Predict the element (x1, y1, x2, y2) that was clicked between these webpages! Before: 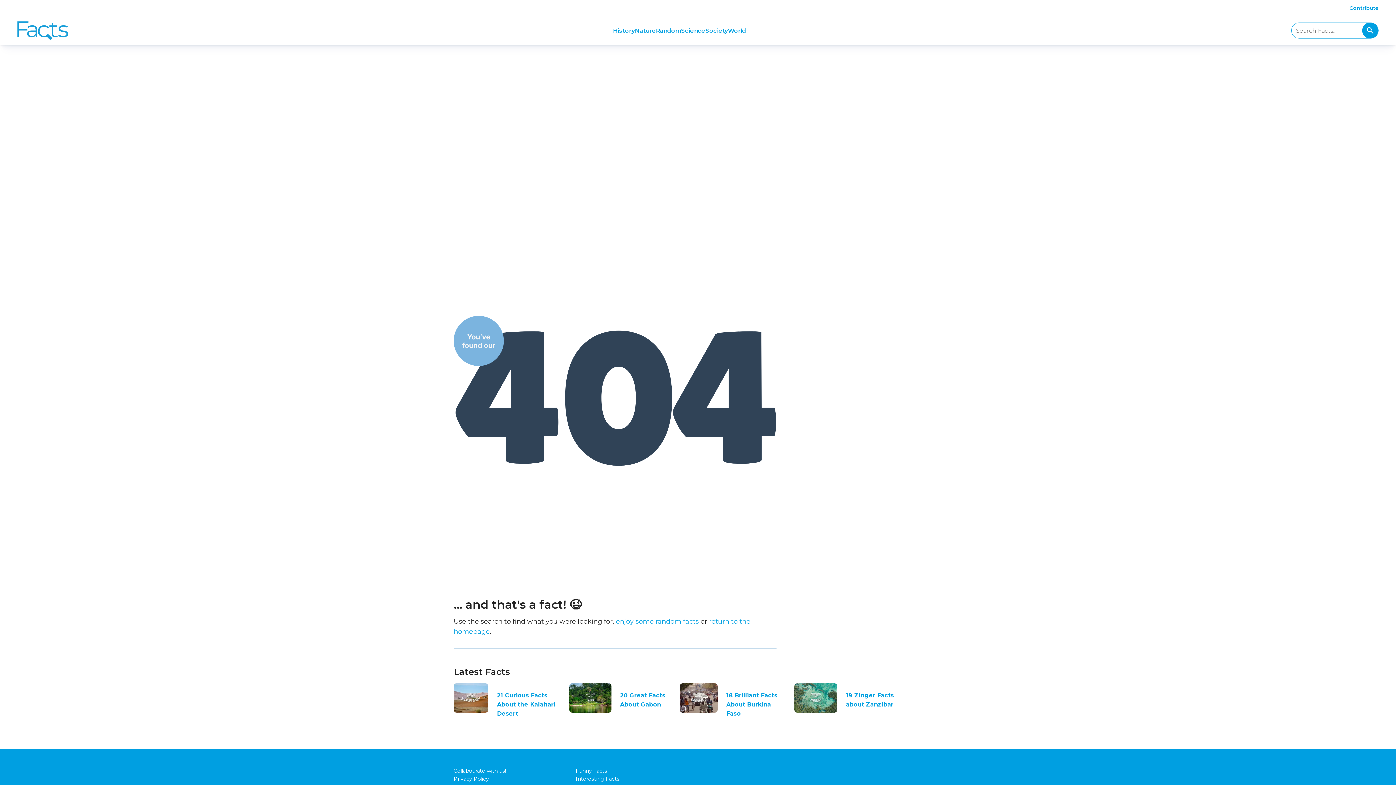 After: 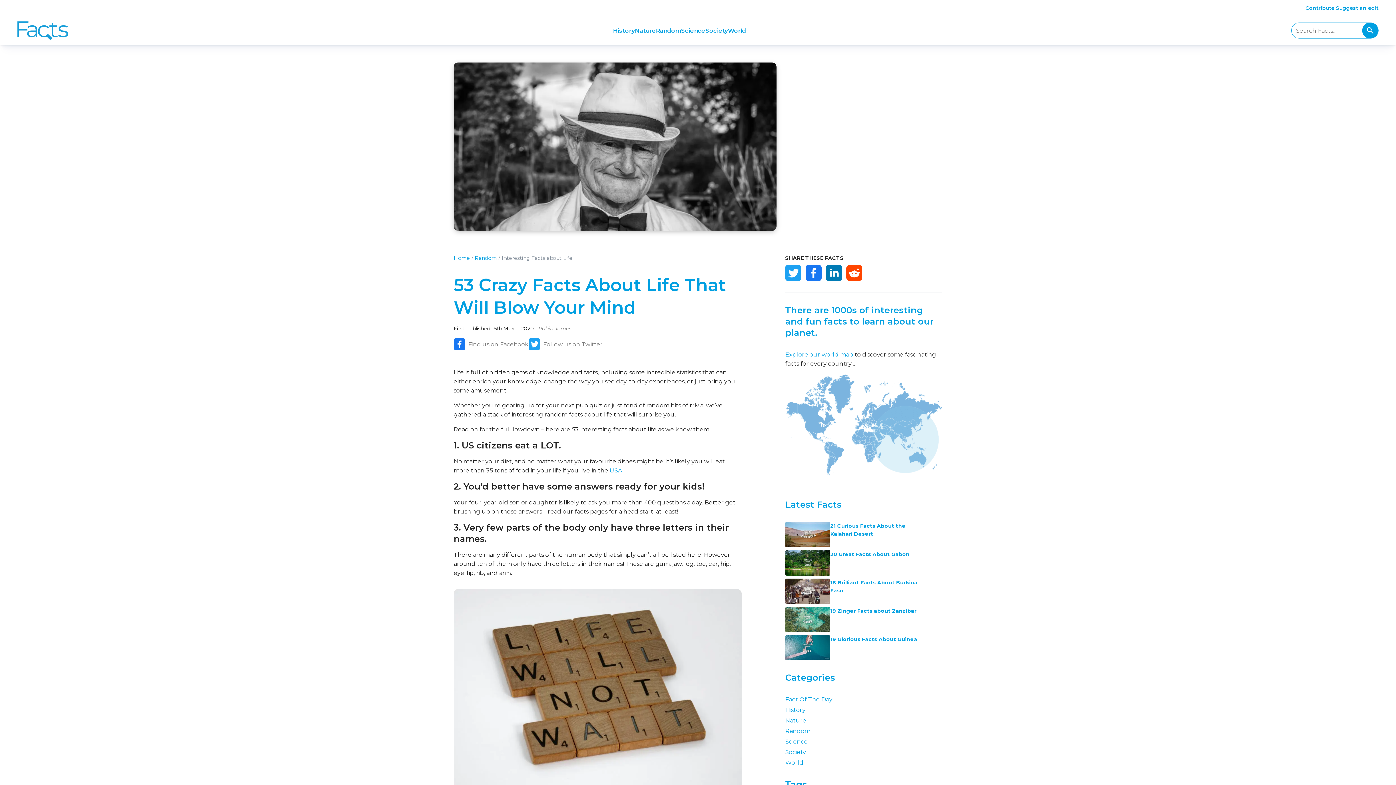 Action: bbox: (576, 650, 698, 658) label: Facts about Life